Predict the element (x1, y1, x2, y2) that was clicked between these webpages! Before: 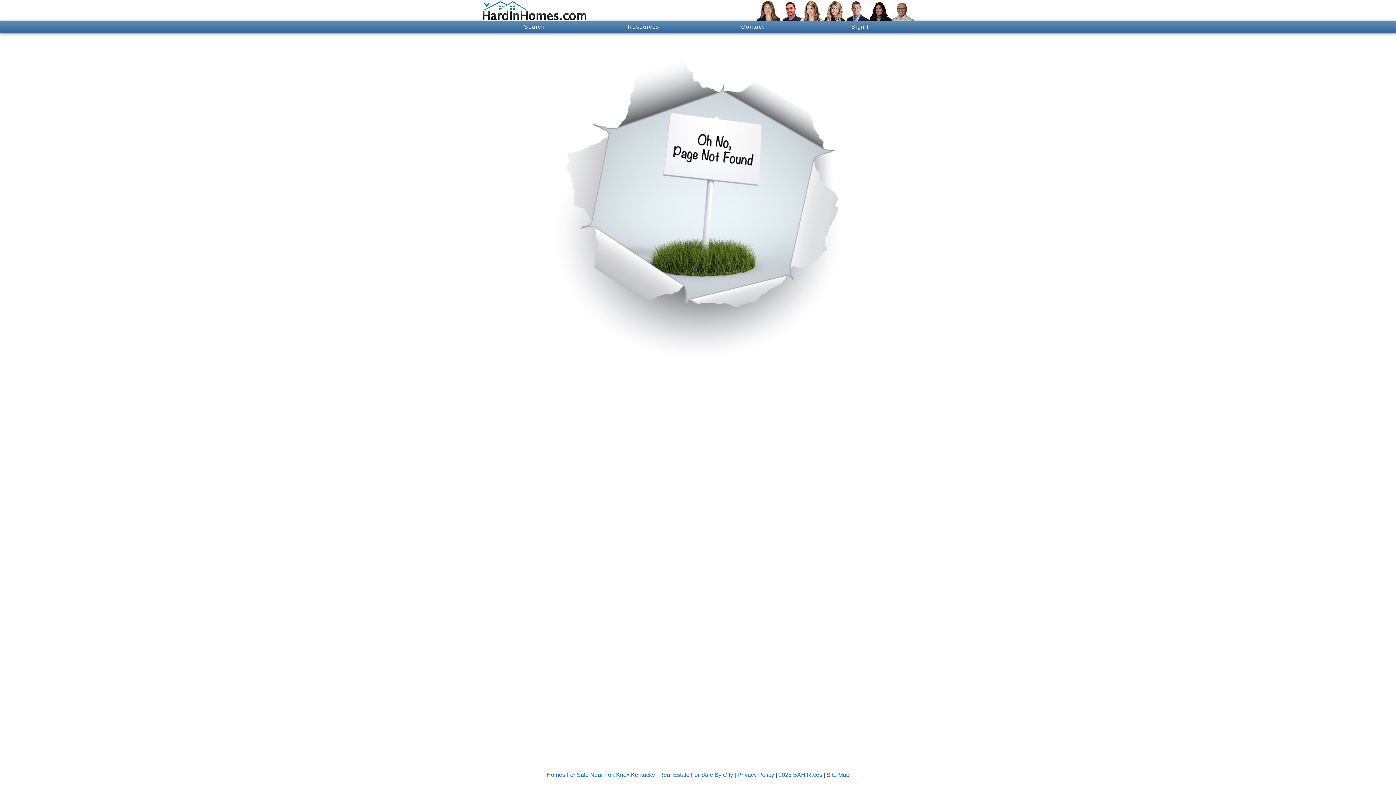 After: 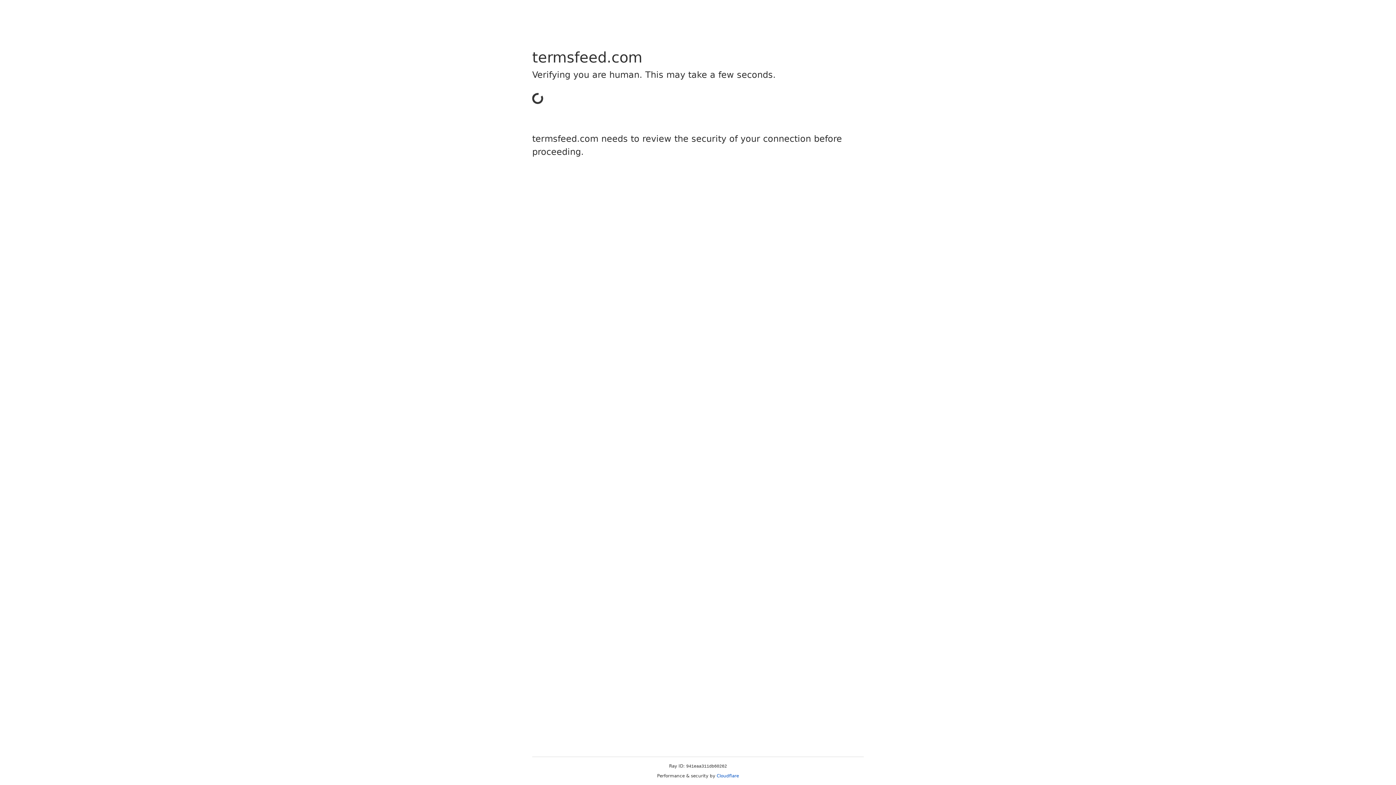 Action: label: Privacy Policy bbox: (737, 772, 774, 778)